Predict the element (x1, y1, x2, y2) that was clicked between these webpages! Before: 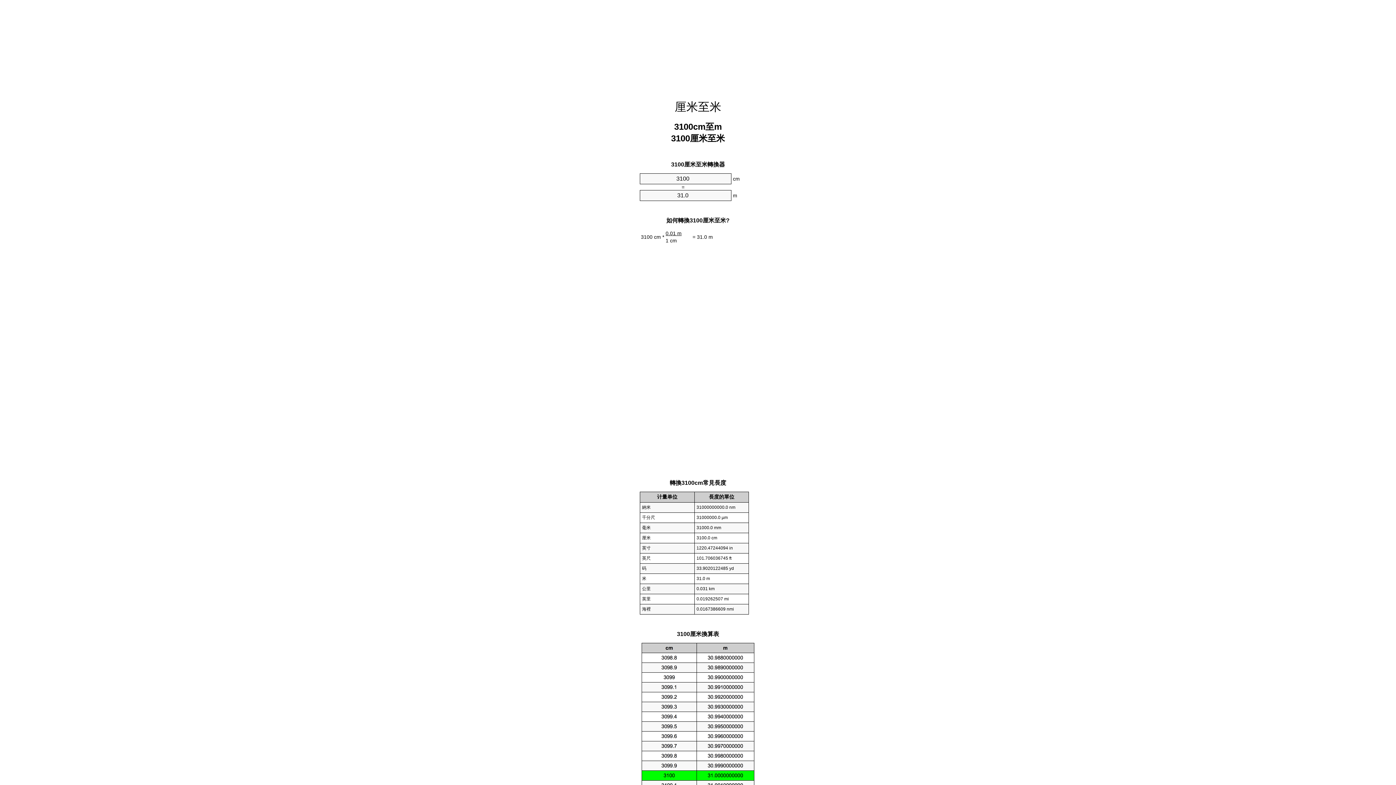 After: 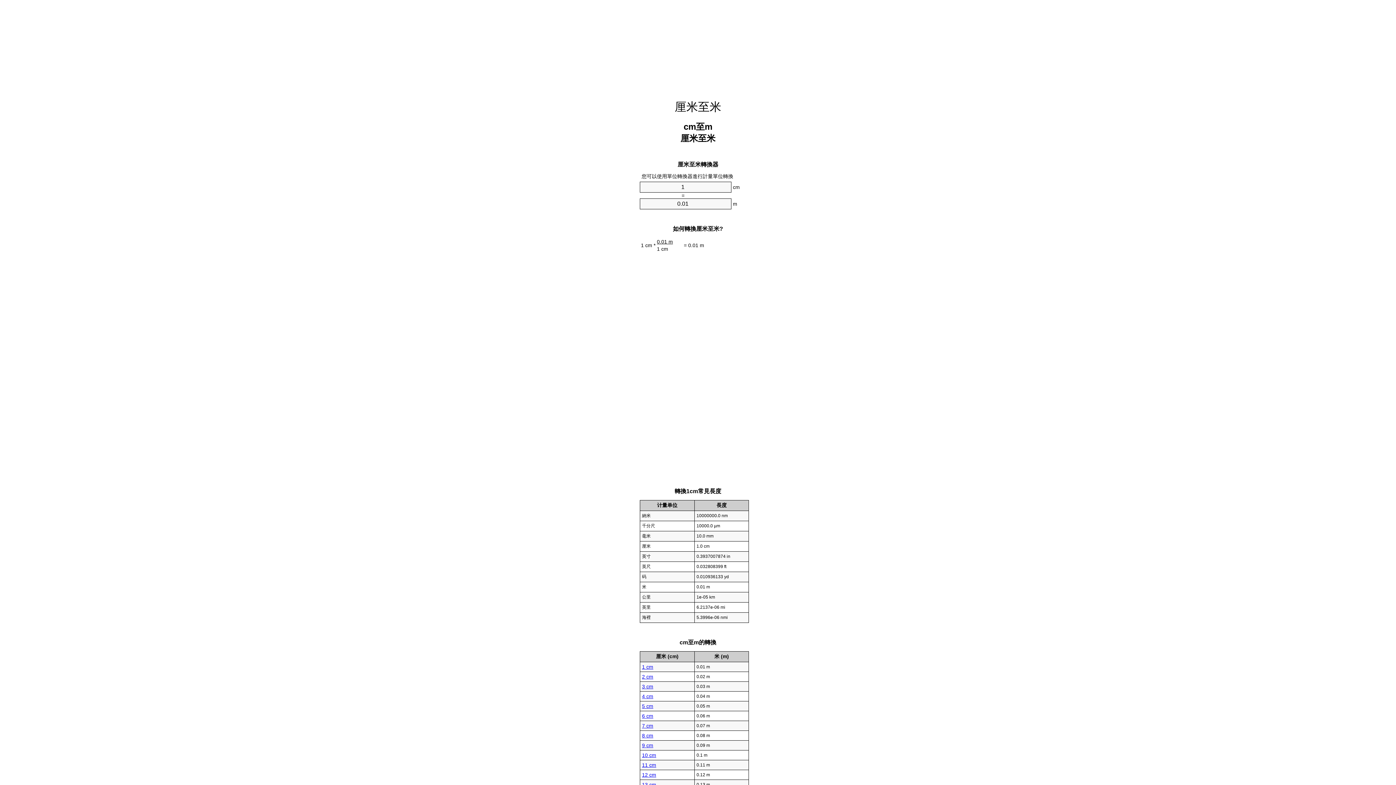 Action: label: 厘米至米 bbox: (674, 100, 721, 113)